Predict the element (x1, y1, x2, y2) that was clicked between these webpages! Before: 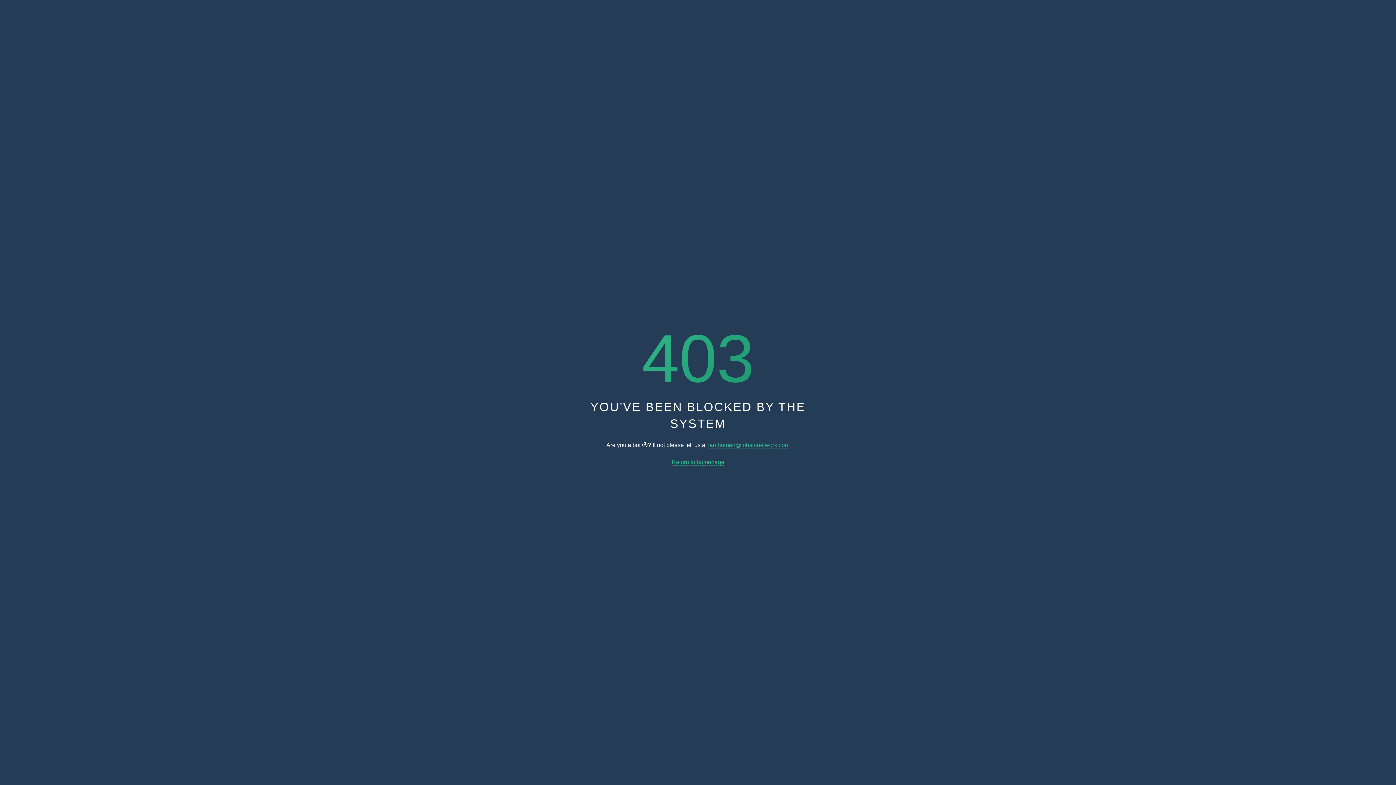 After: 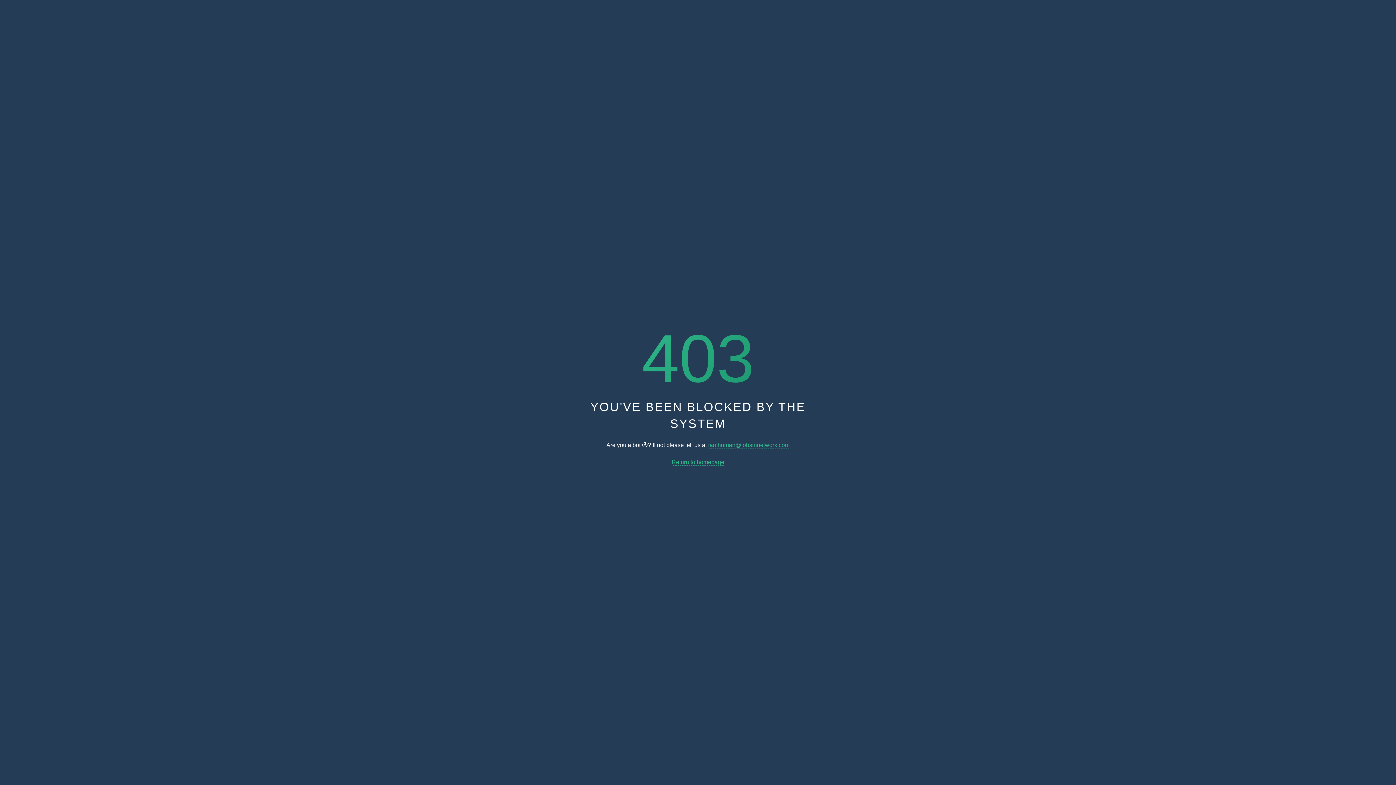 Action: label: Return to homepage bbox: (671, 459, 724, 465)